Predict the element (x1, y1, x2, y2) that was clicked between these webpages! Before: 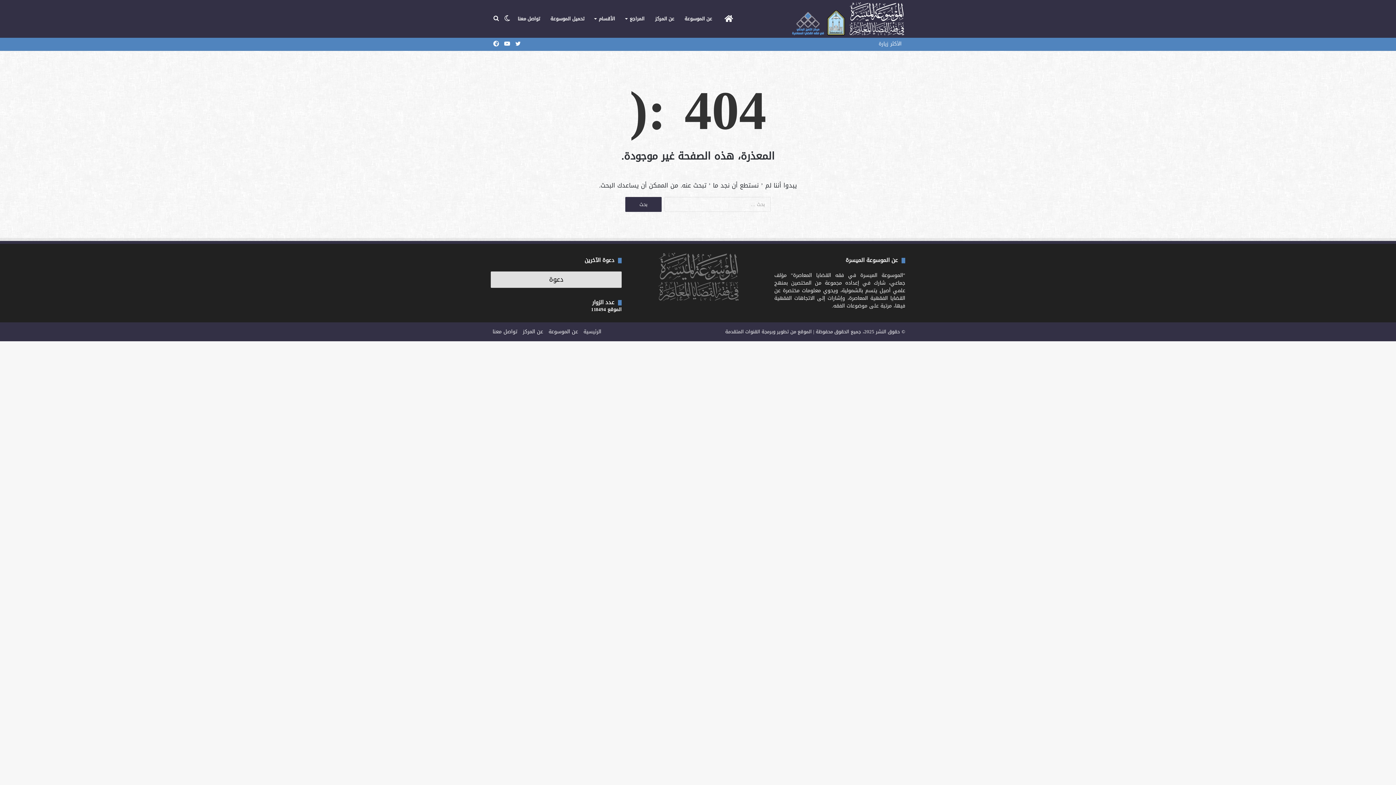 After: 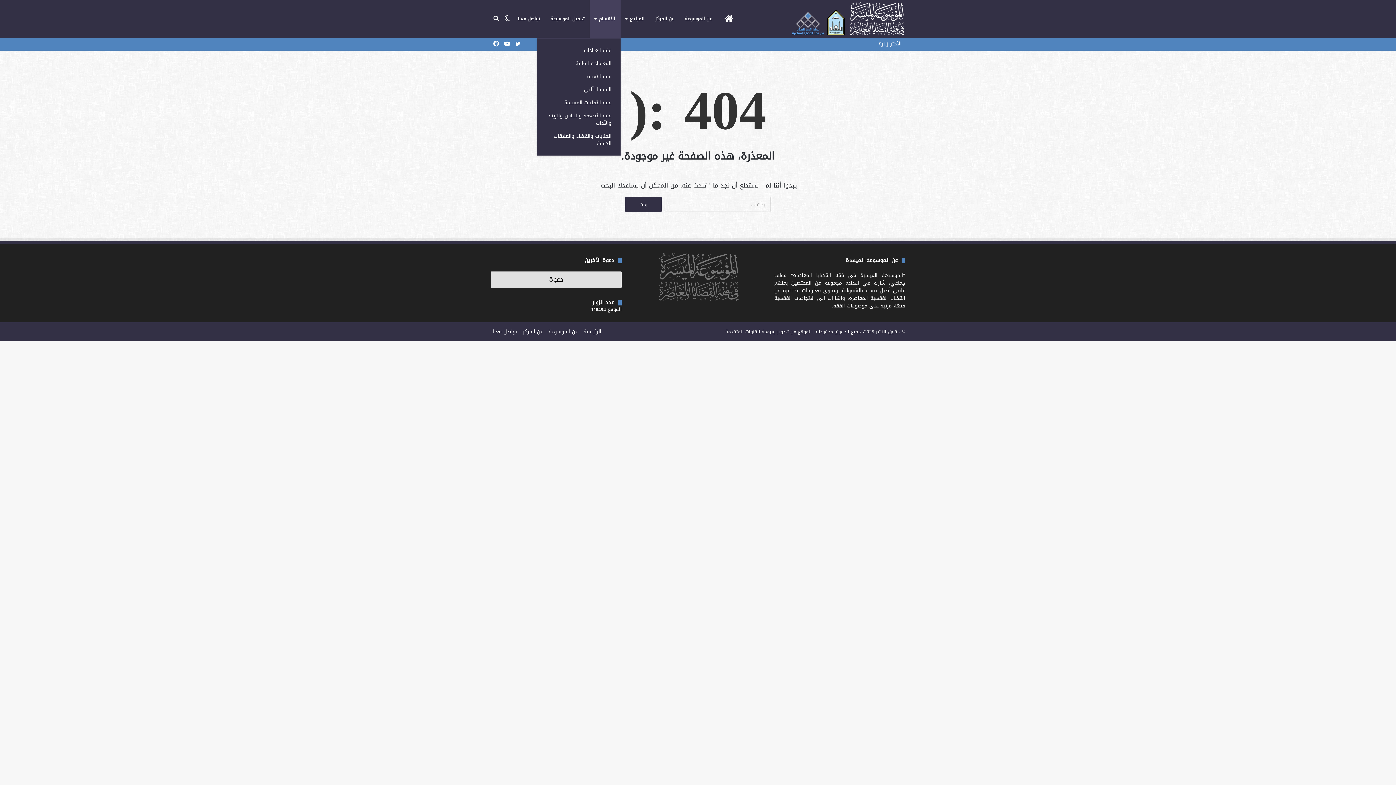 Action: bbox: (589, 0, 620, 37) label: الأقسام